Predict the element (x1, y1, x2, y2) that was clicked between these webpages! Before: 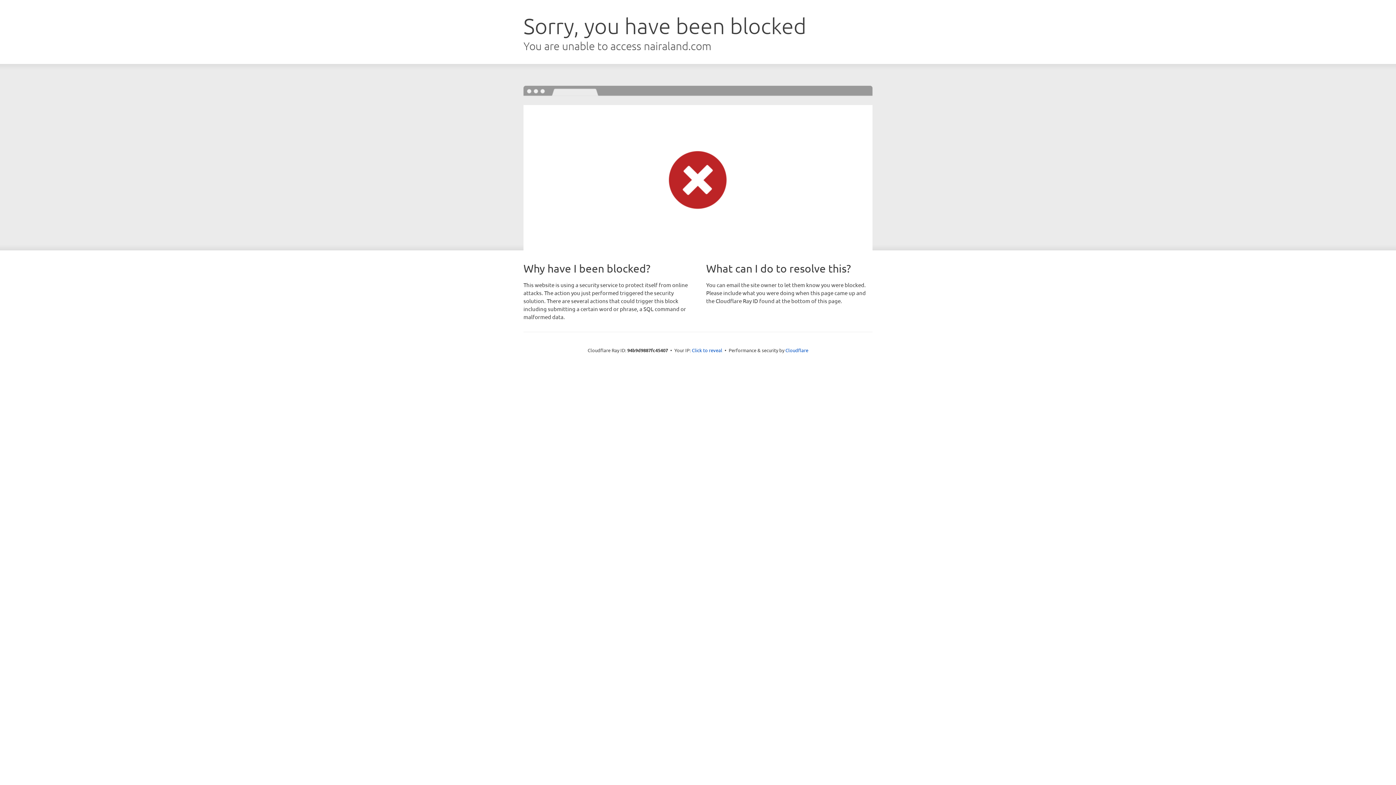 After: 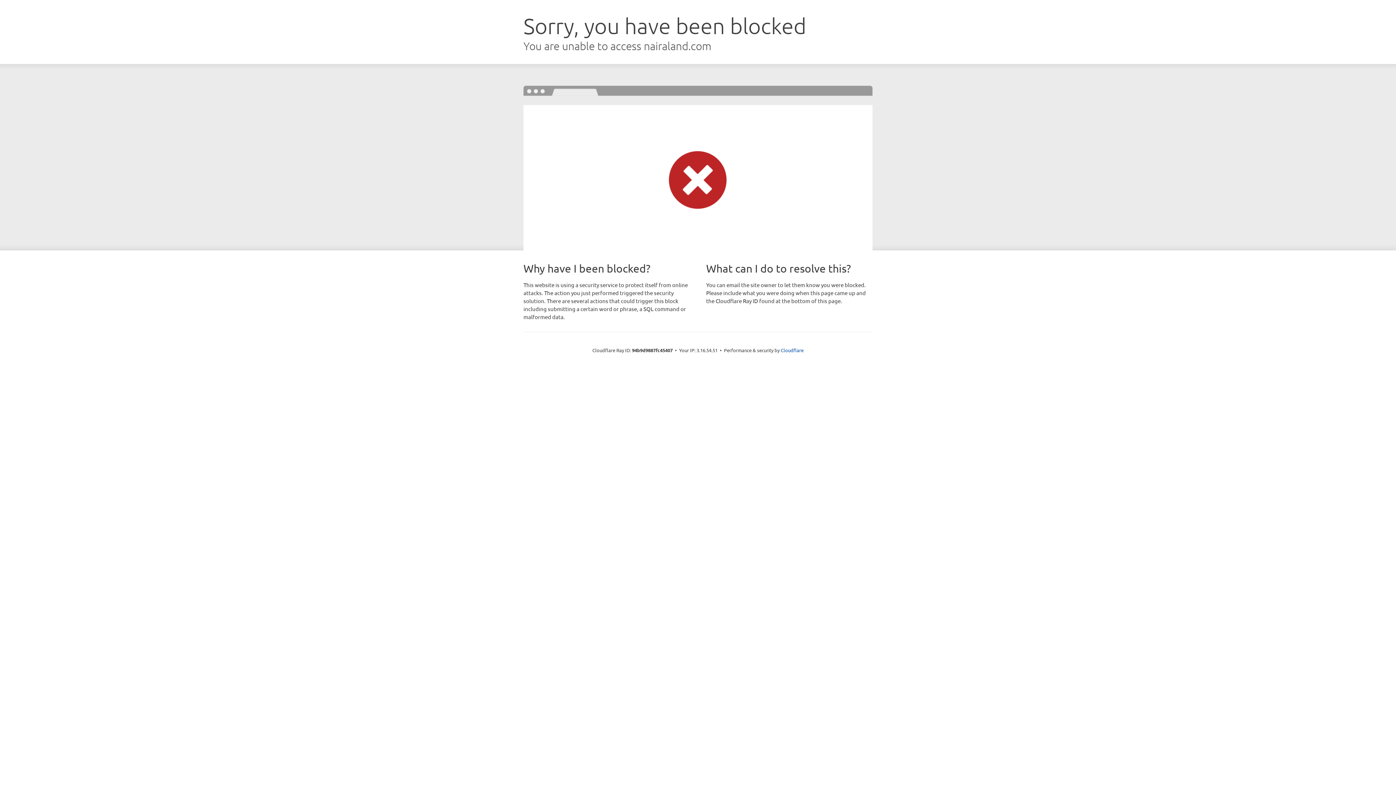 Action: bbox: (692, 346, 722, 353) label: Click to reveal